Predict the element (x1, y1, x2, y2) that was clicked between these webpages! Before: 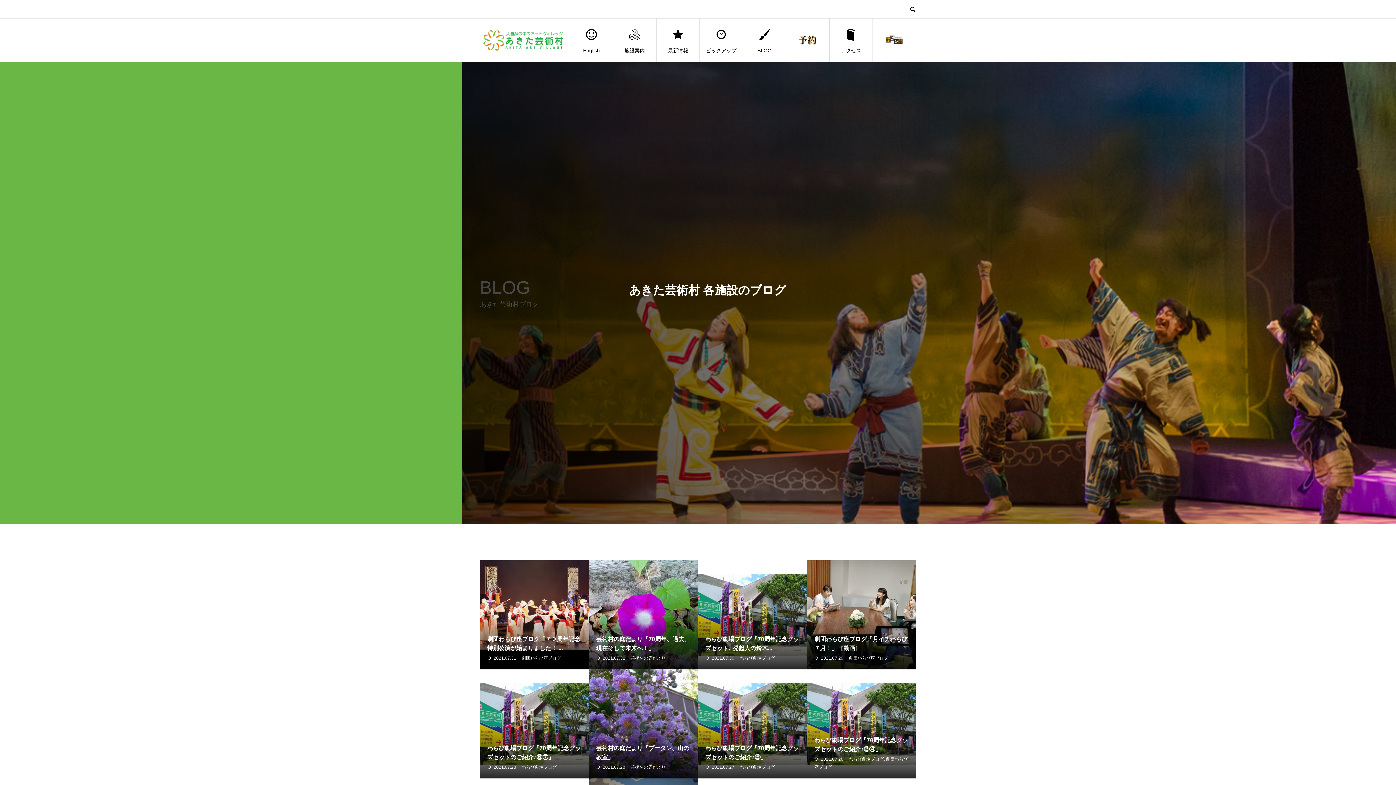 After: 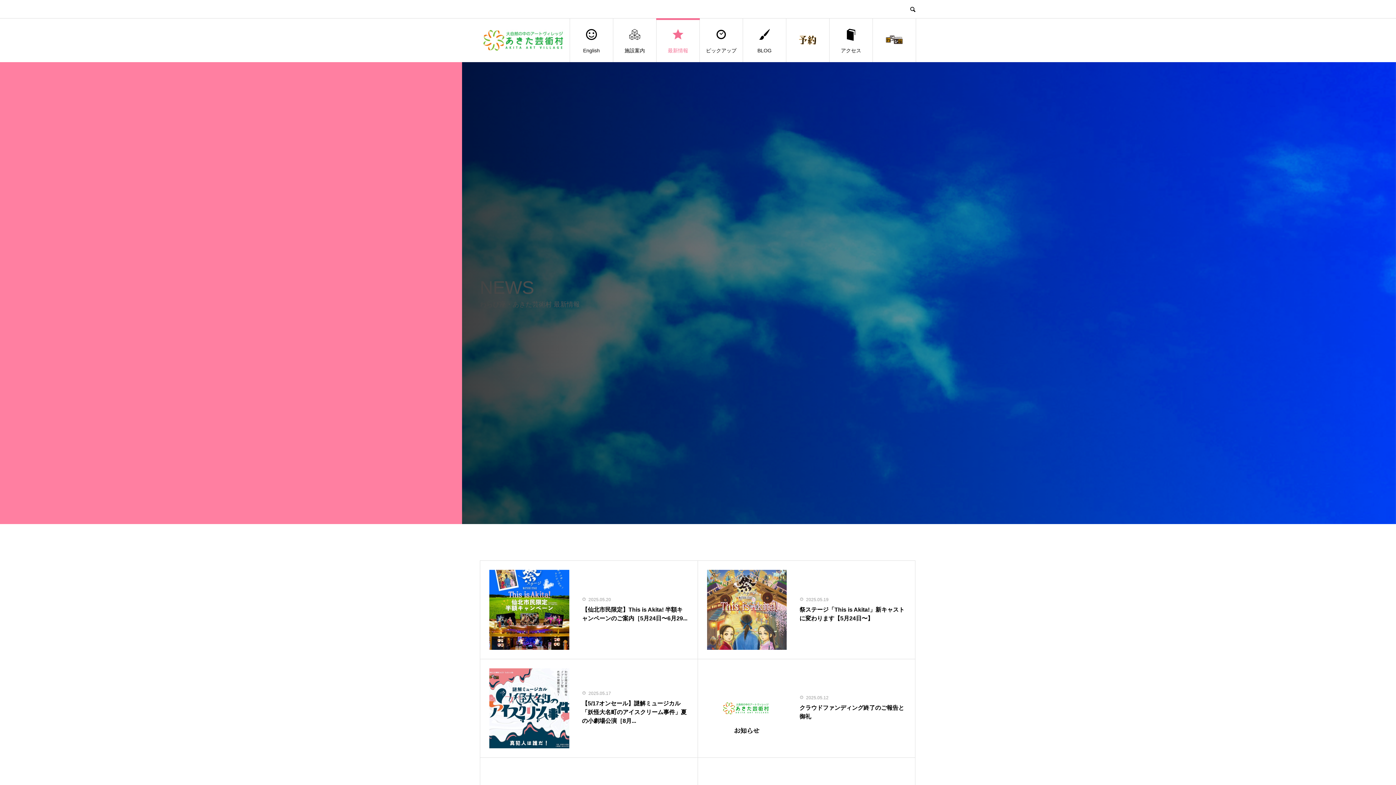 Action: label: 最新情報 bbox: (656, 18, 699, 62)